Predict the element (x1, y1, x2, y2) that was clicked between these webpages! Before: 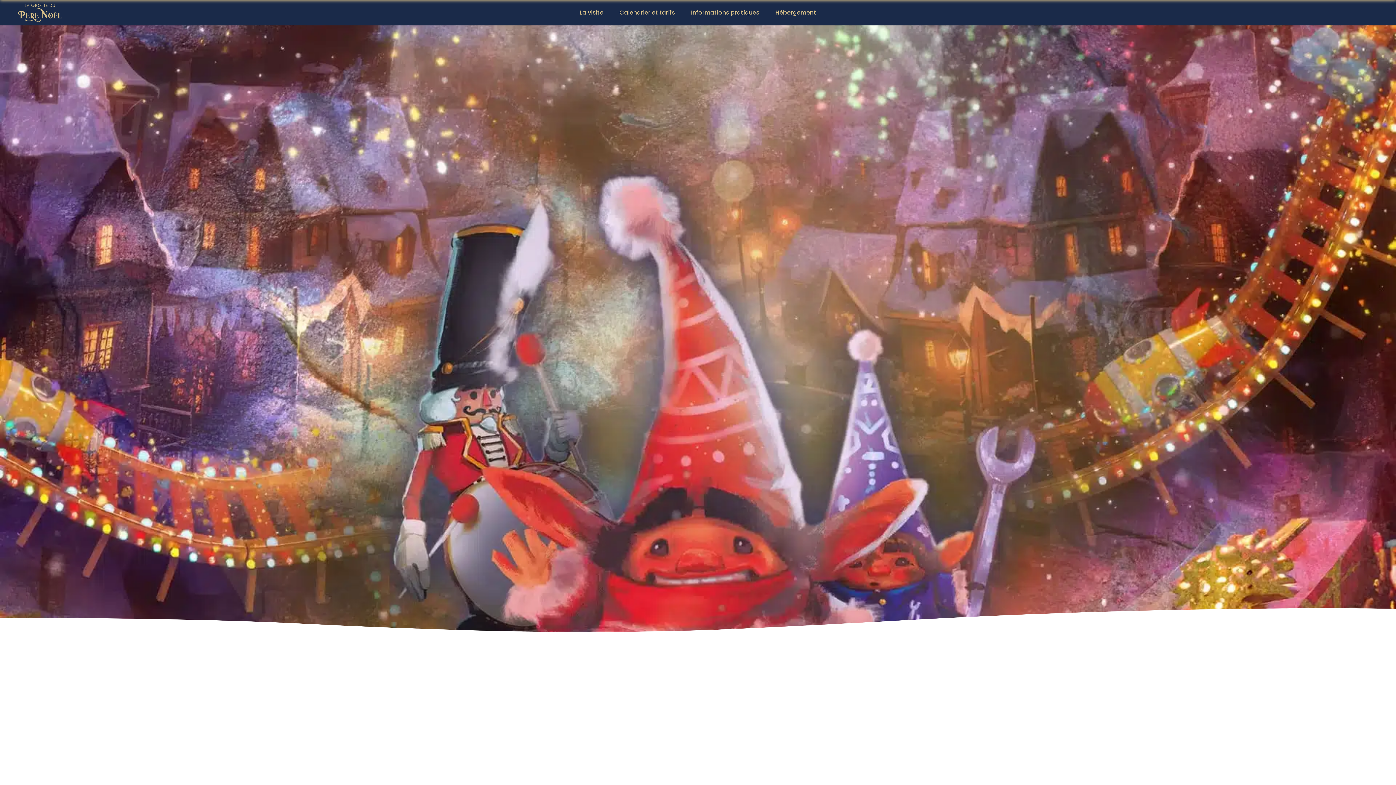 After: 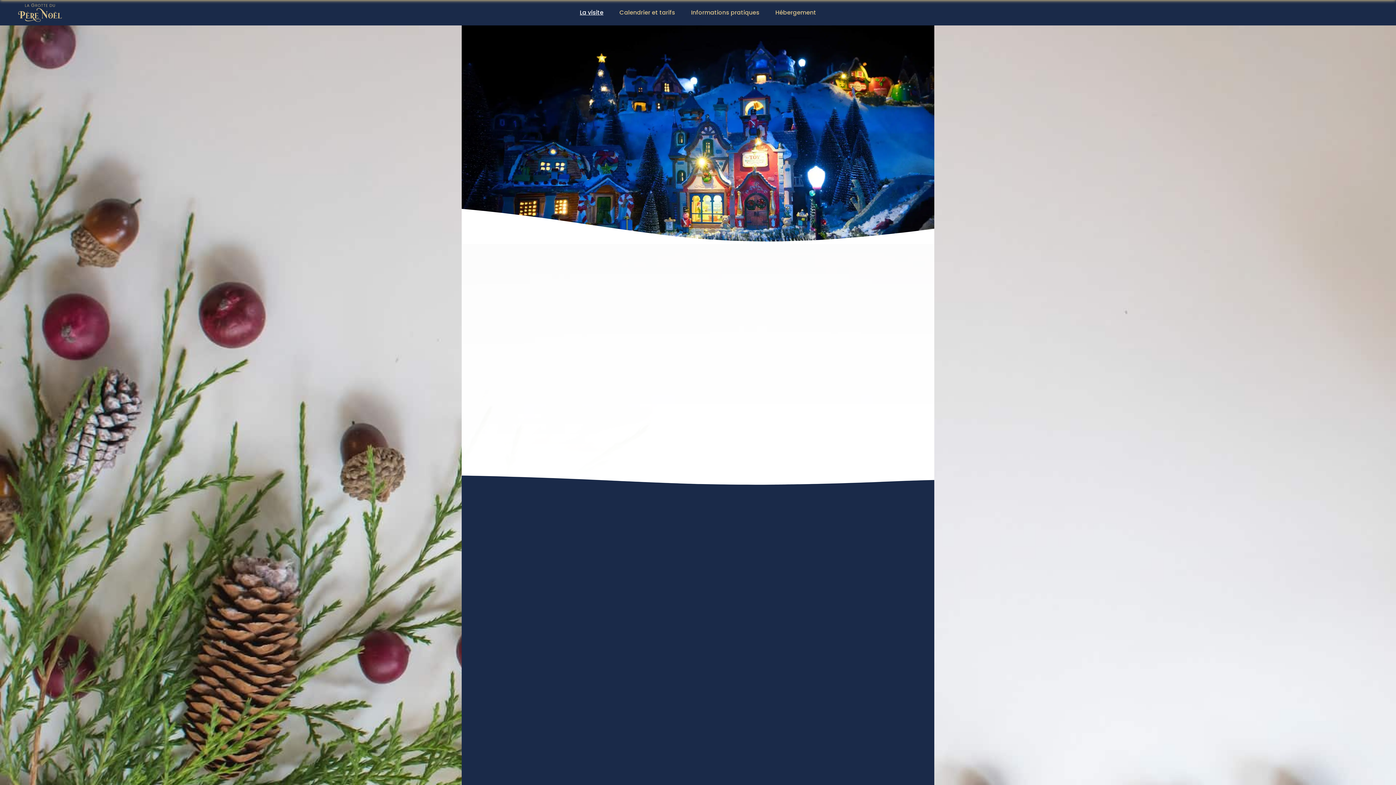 Action: bbox: (576, 0, 607, 25) label: La visite